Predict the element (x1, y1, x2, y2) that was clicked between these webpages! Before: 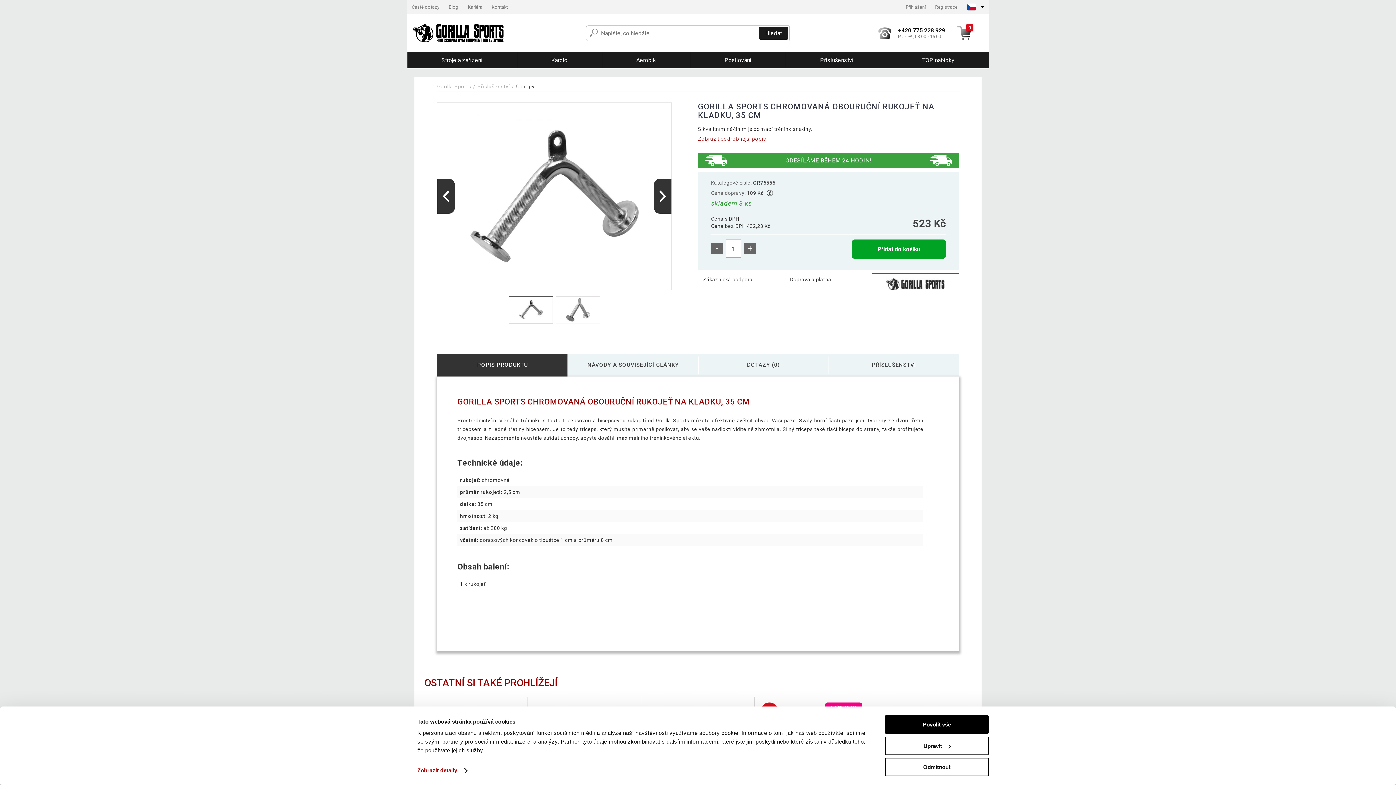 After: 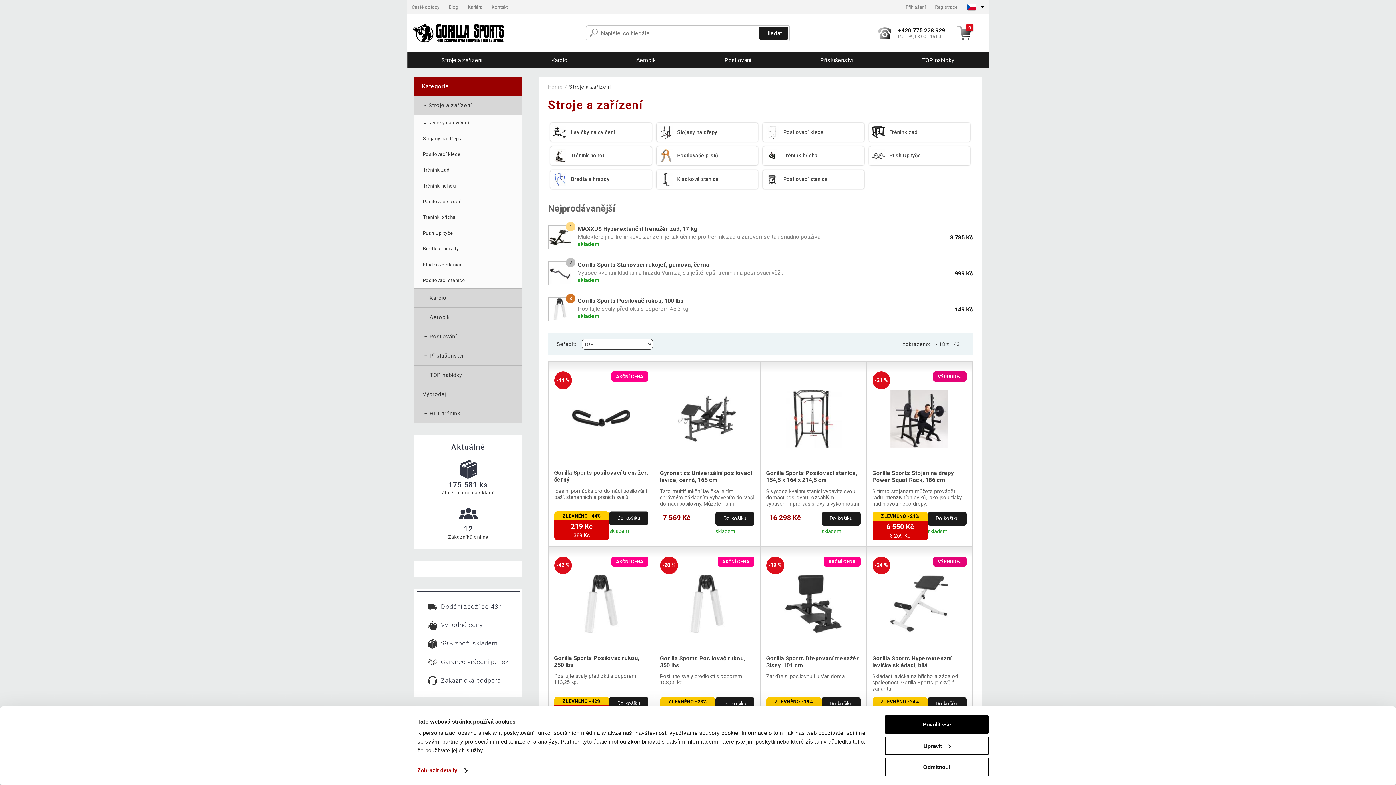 Action: bbox: (407, 52, 517, 68) label: Stroje a zařízení